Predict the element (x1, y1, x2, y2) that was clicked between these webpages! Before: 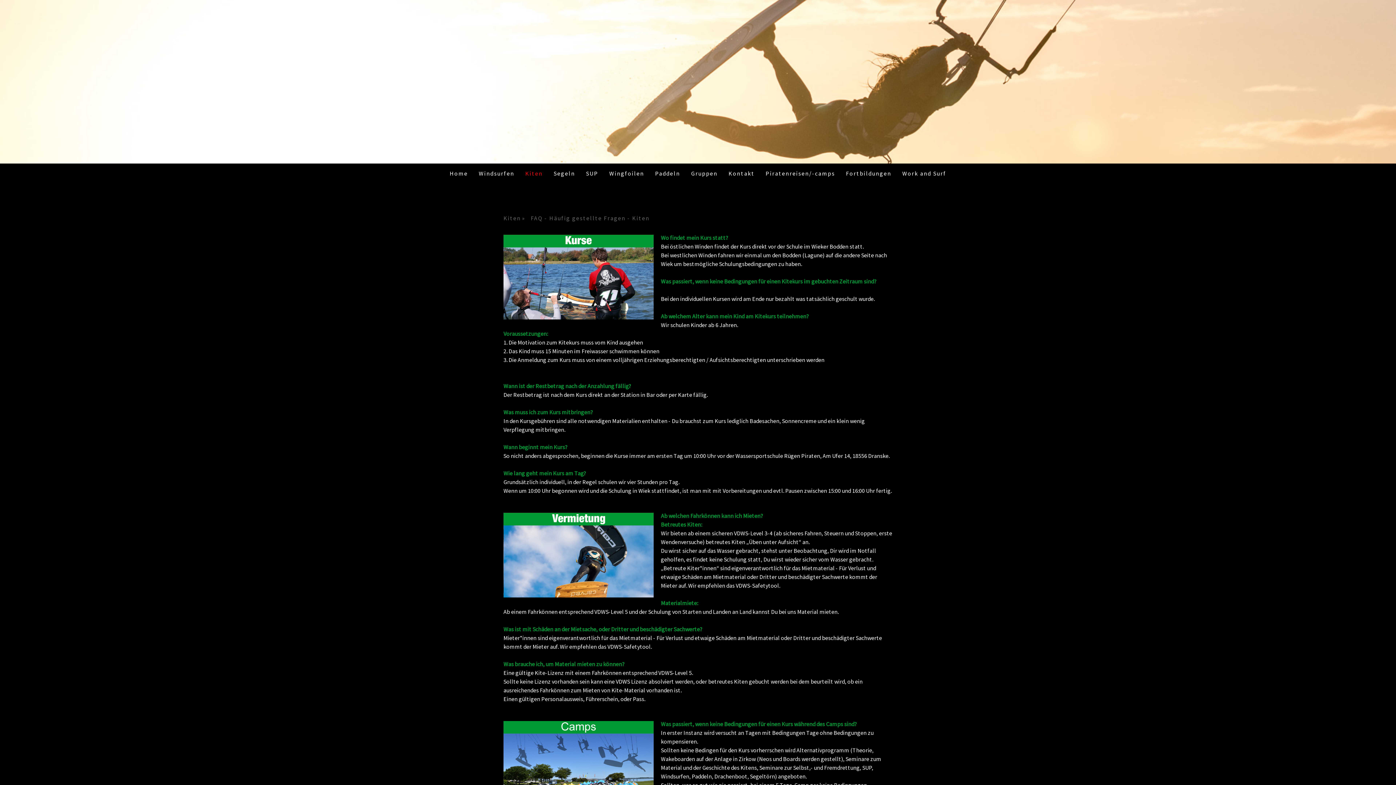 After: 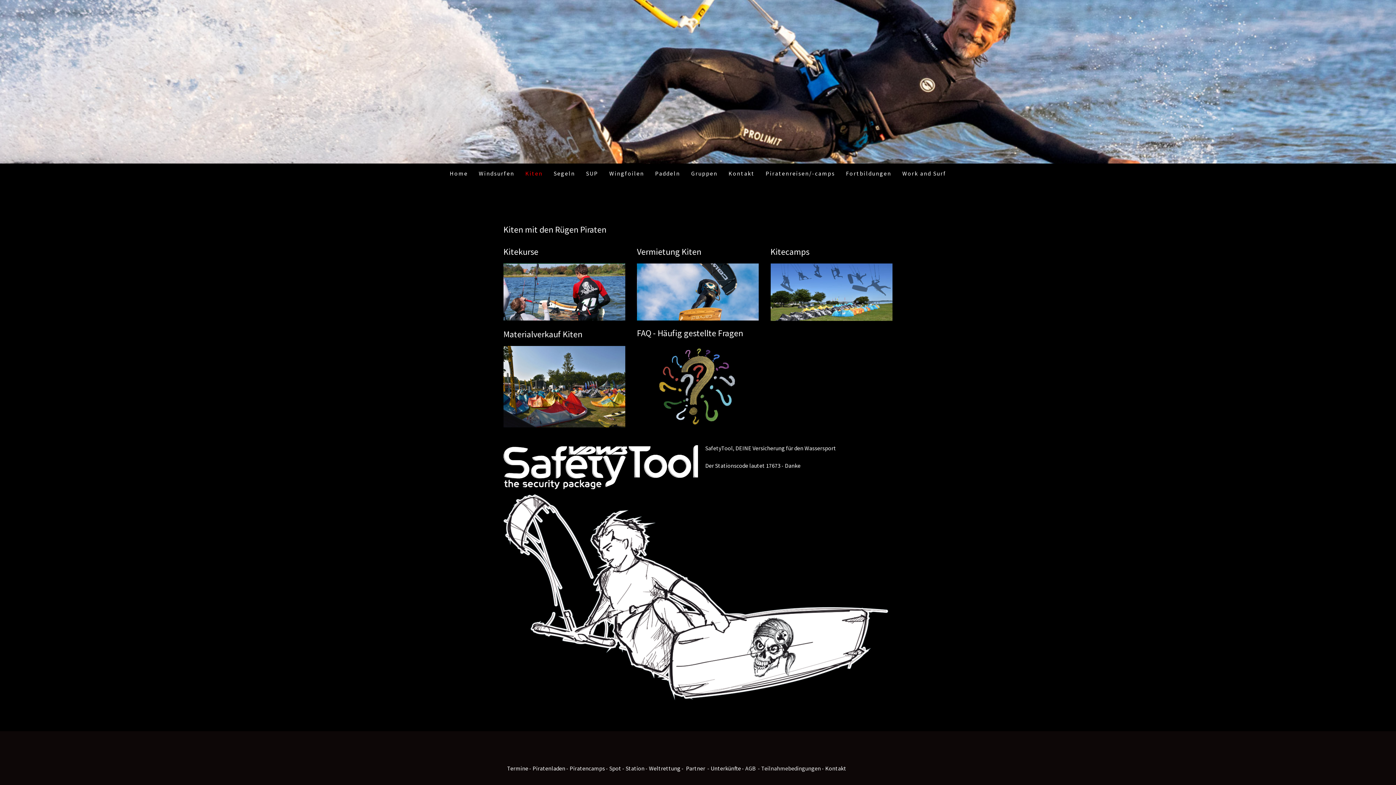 Action: bbox: (520, 163, 548, 182) label: Kiten